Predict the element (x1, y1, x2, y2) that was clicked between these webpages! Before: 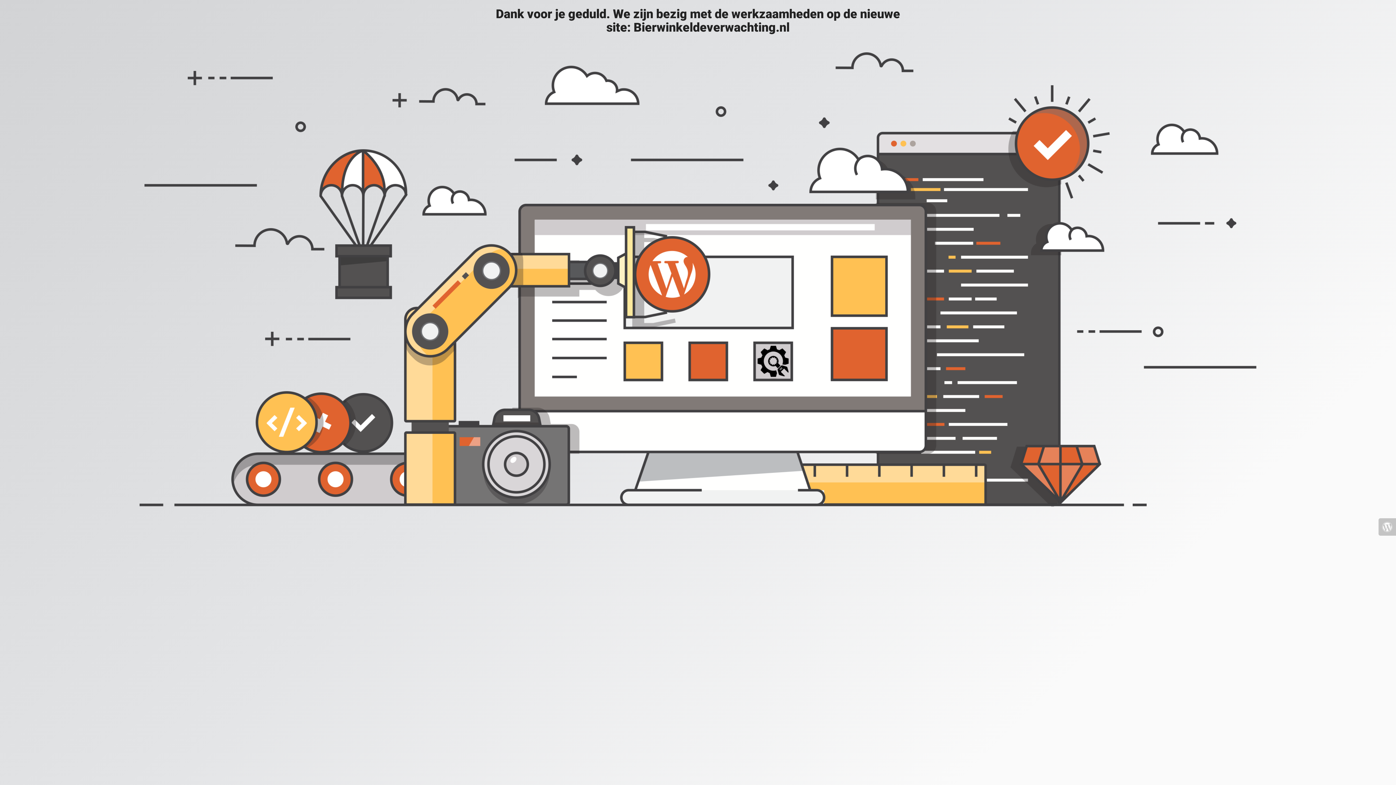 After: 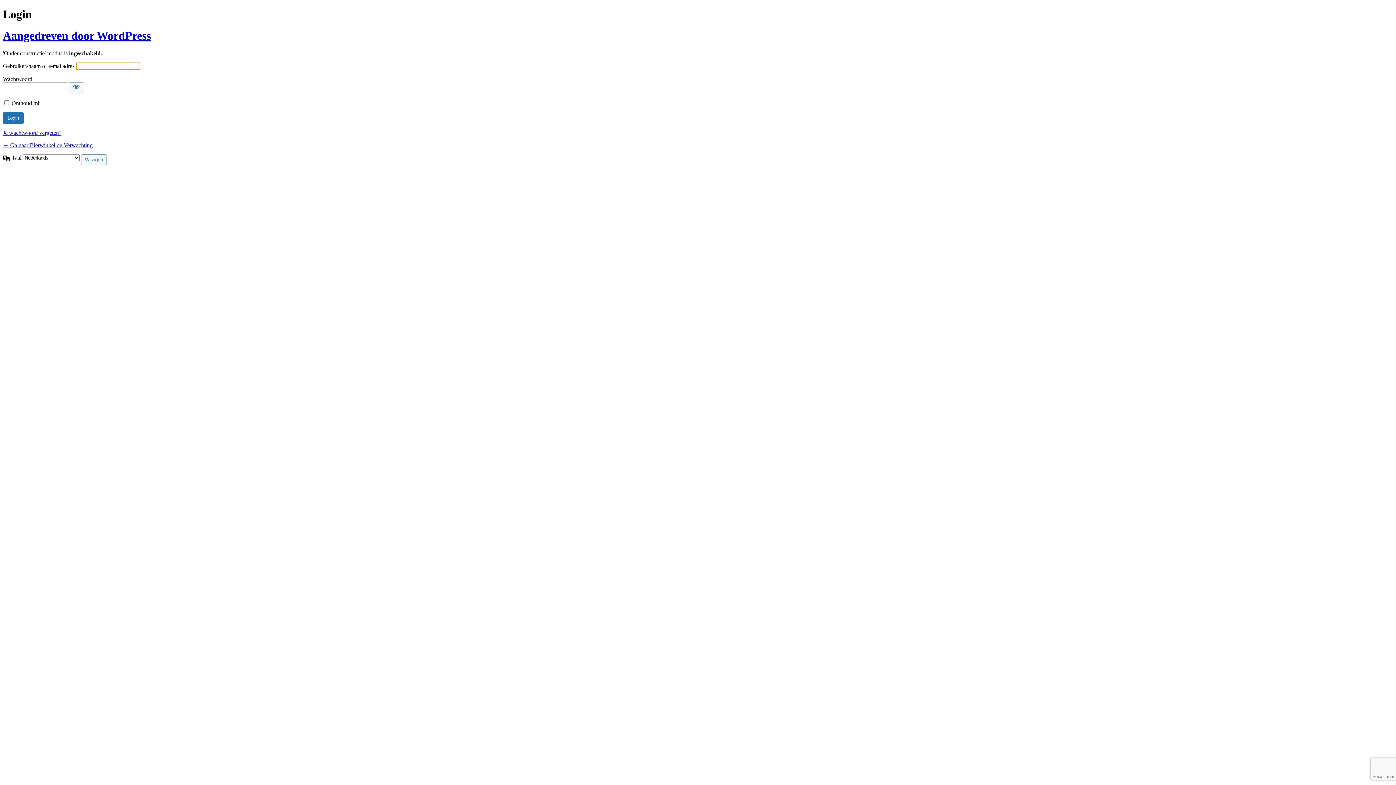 Action: bbox: (1378, 518, 1396, 535)